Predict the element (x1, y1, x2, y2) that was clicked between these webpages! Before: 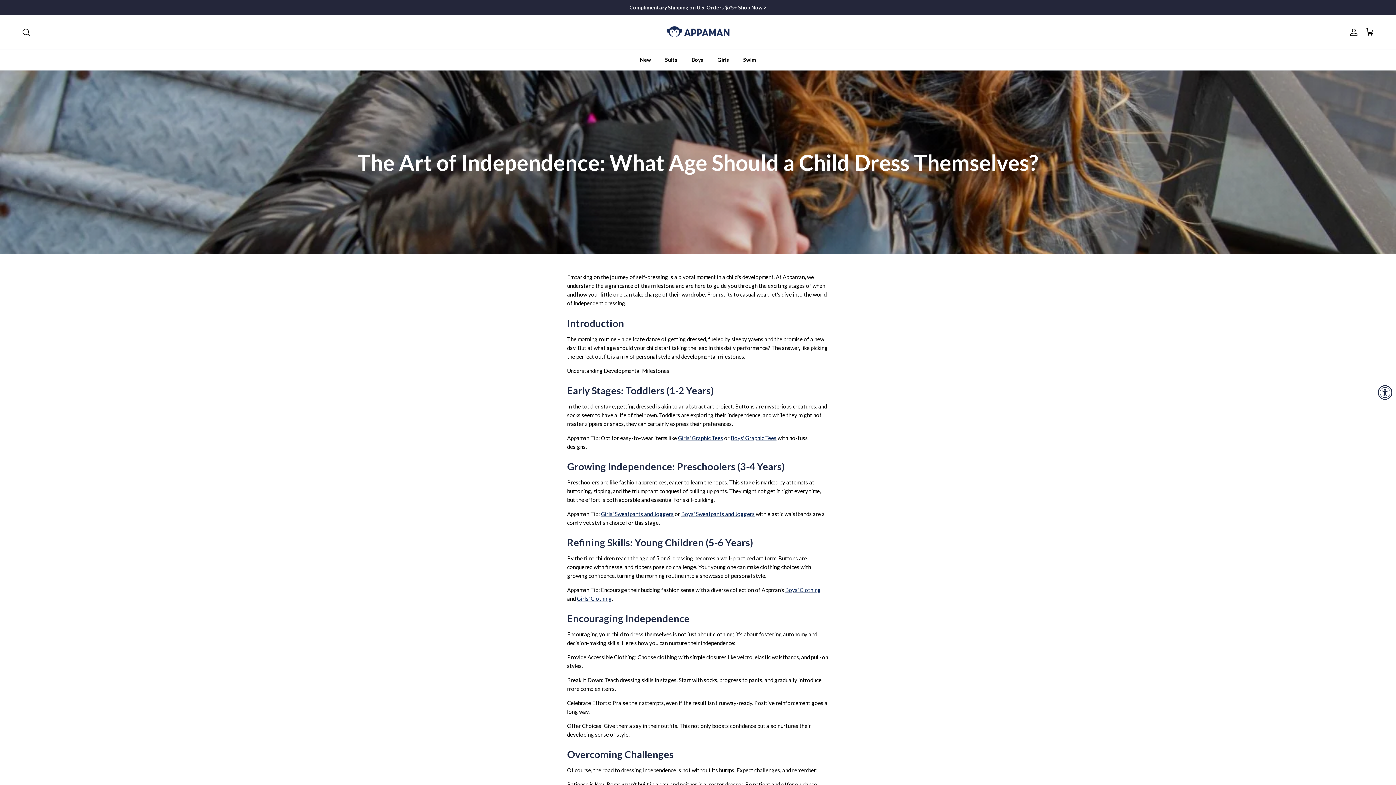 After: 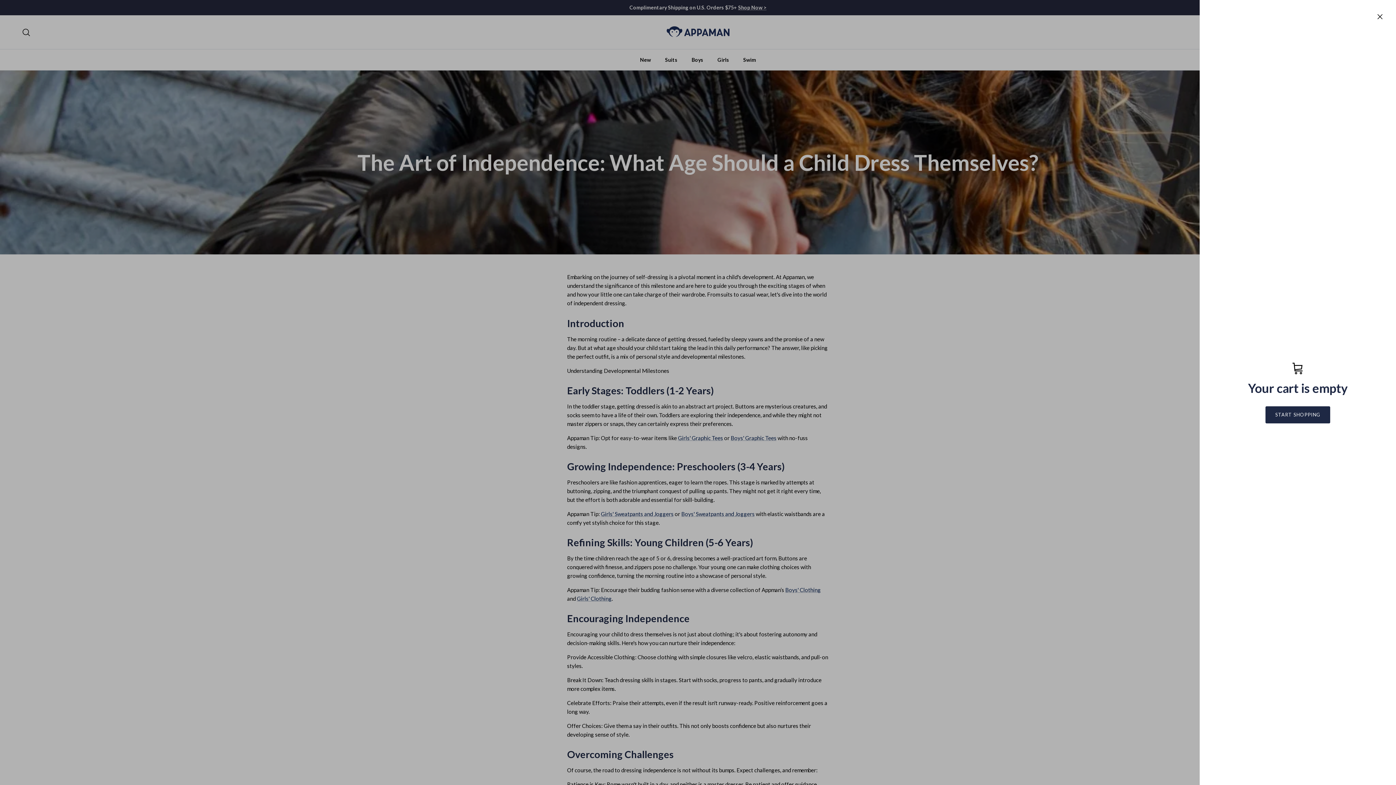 Action: label: Cart bbox: (1365, 27, 1374, 36)